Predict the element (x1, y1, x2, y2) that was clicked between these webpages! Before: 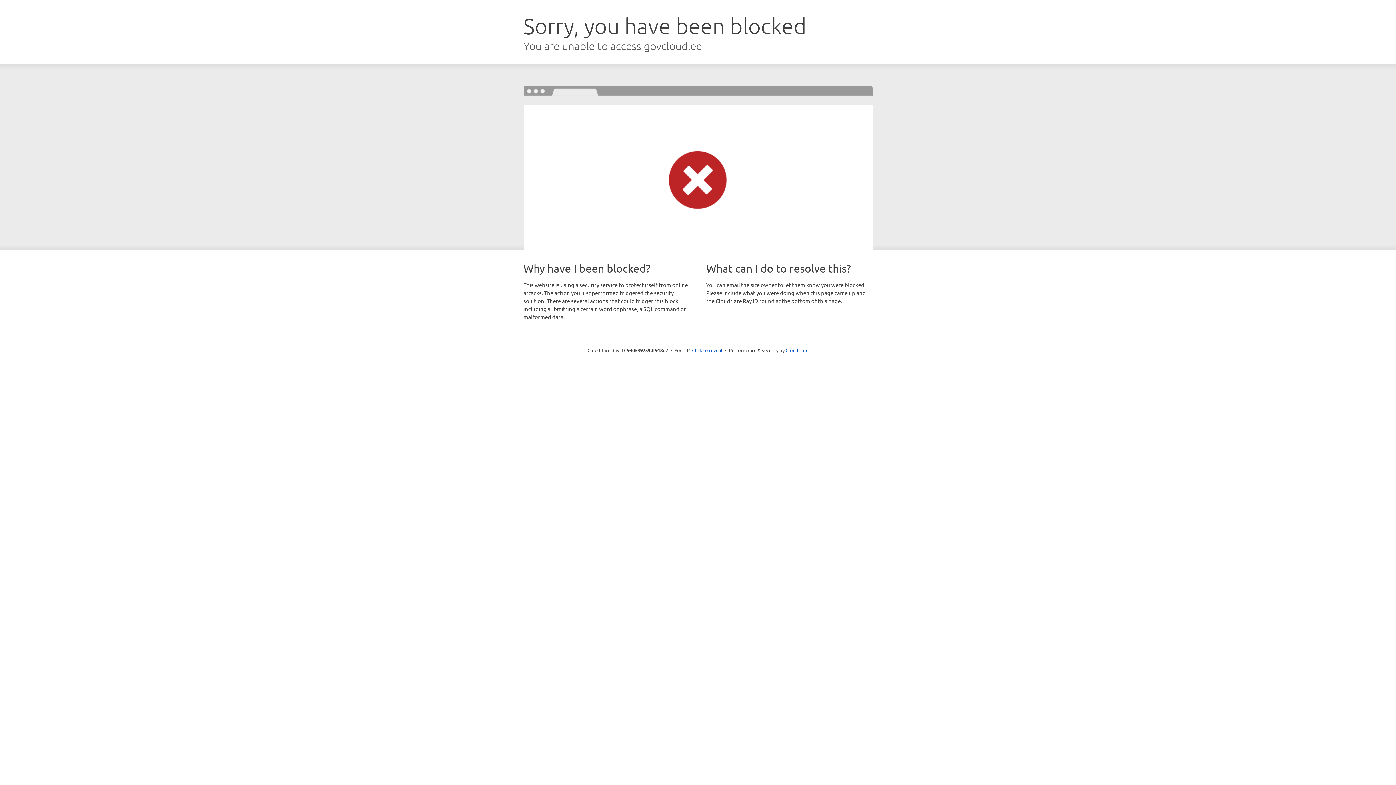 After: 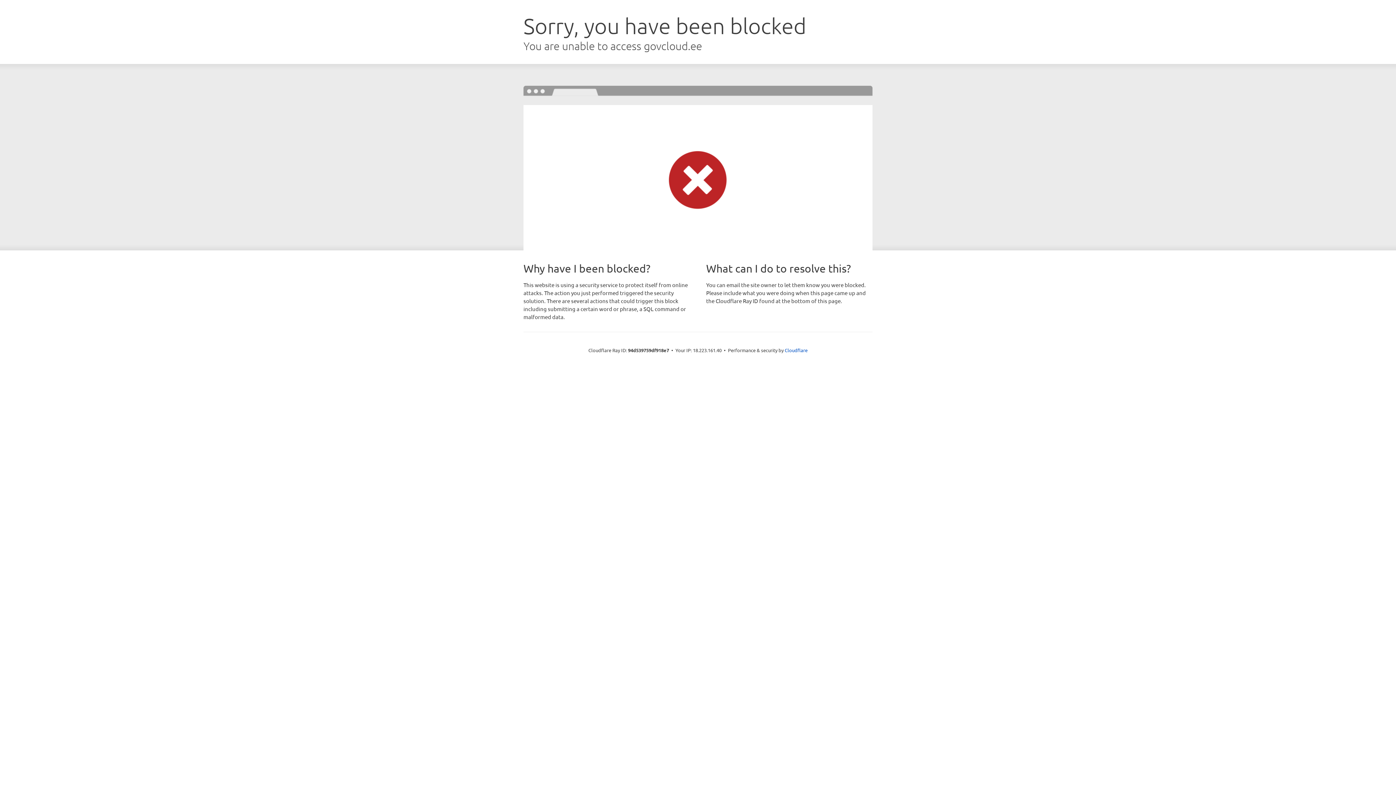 Action: bbox: (692, 346, 722, 353) label: Click to reveal